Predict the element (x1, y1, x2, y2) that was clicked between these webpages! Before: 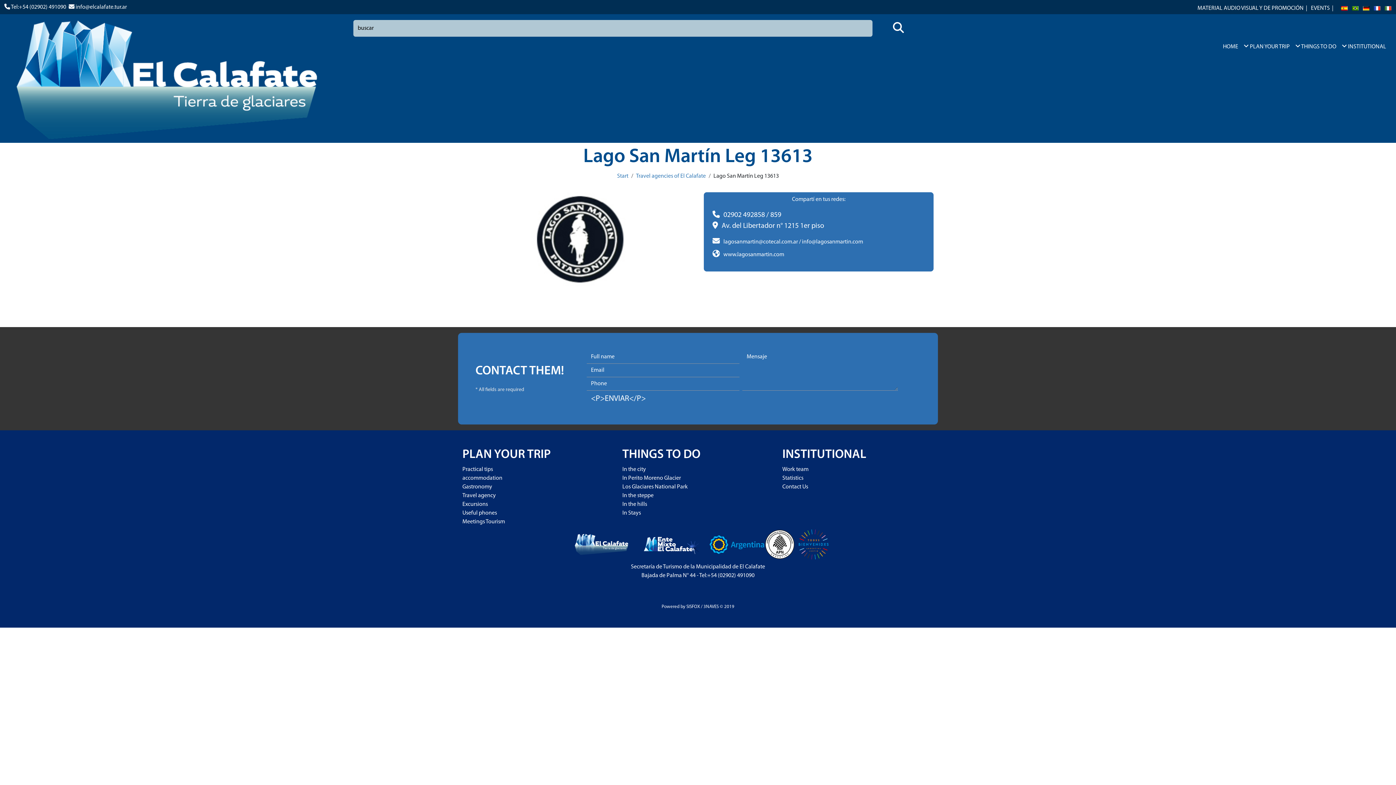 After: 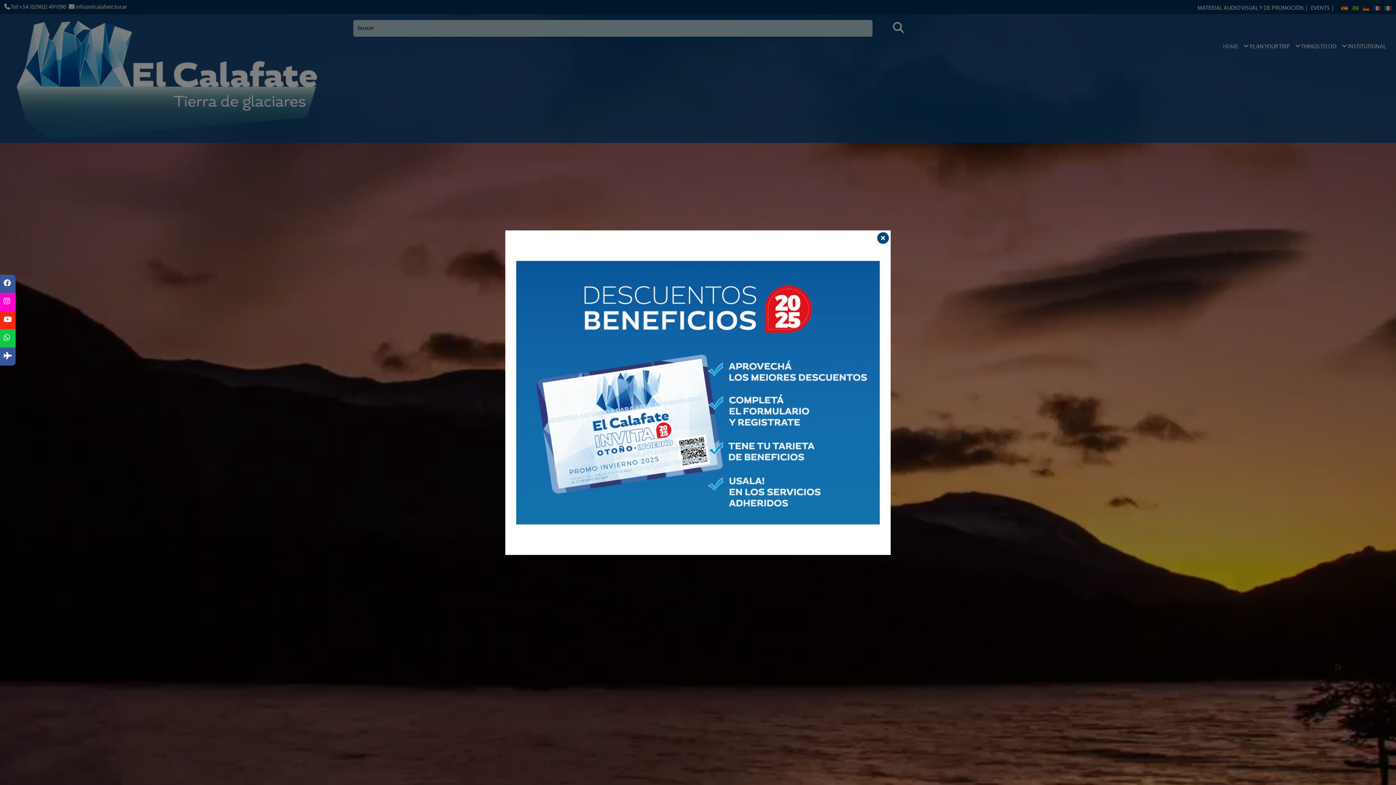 Action: bbox: (1223, 42, 1238, 51) label: HOME